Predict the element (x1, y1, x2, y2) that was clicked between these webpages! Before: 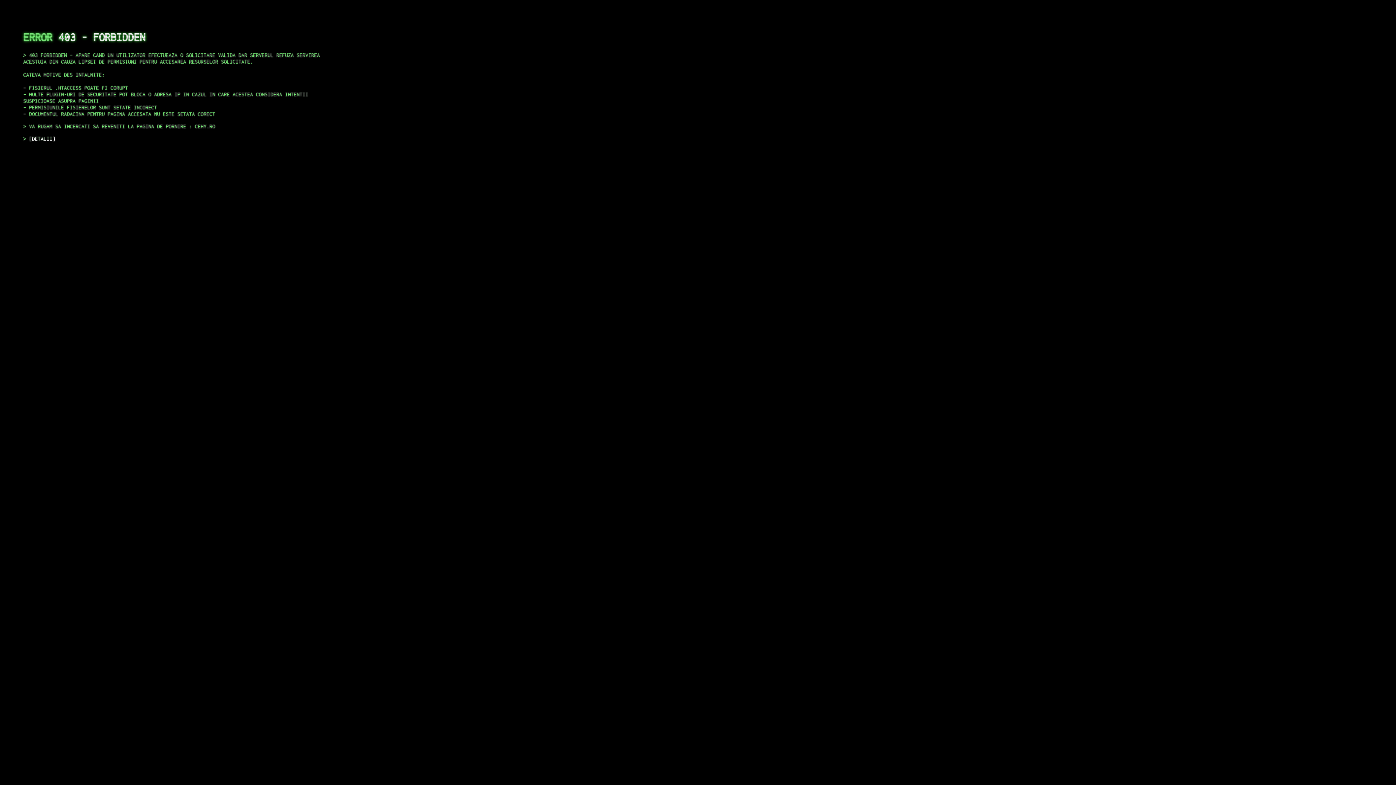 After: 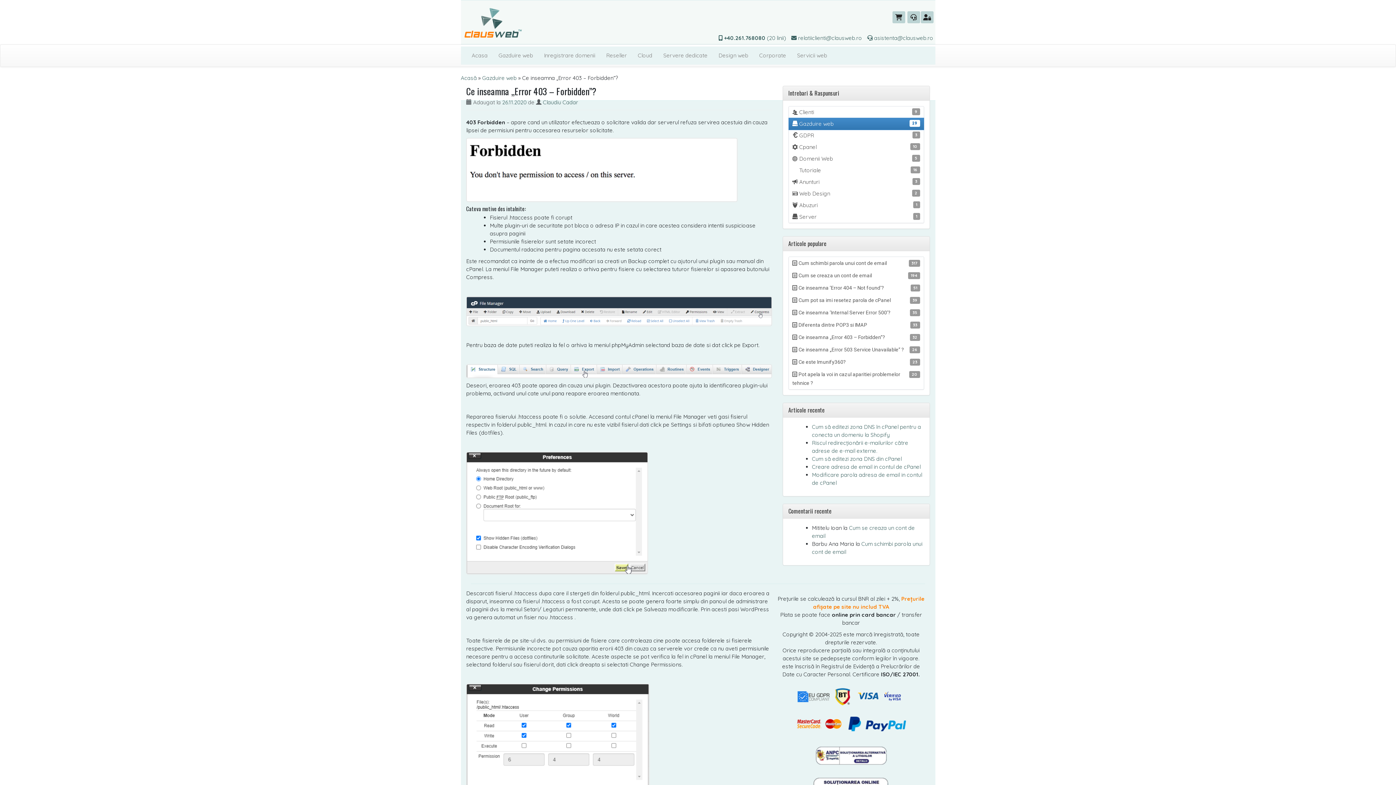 Action: label: DETALII bbox: (29, 135, 55, 141)